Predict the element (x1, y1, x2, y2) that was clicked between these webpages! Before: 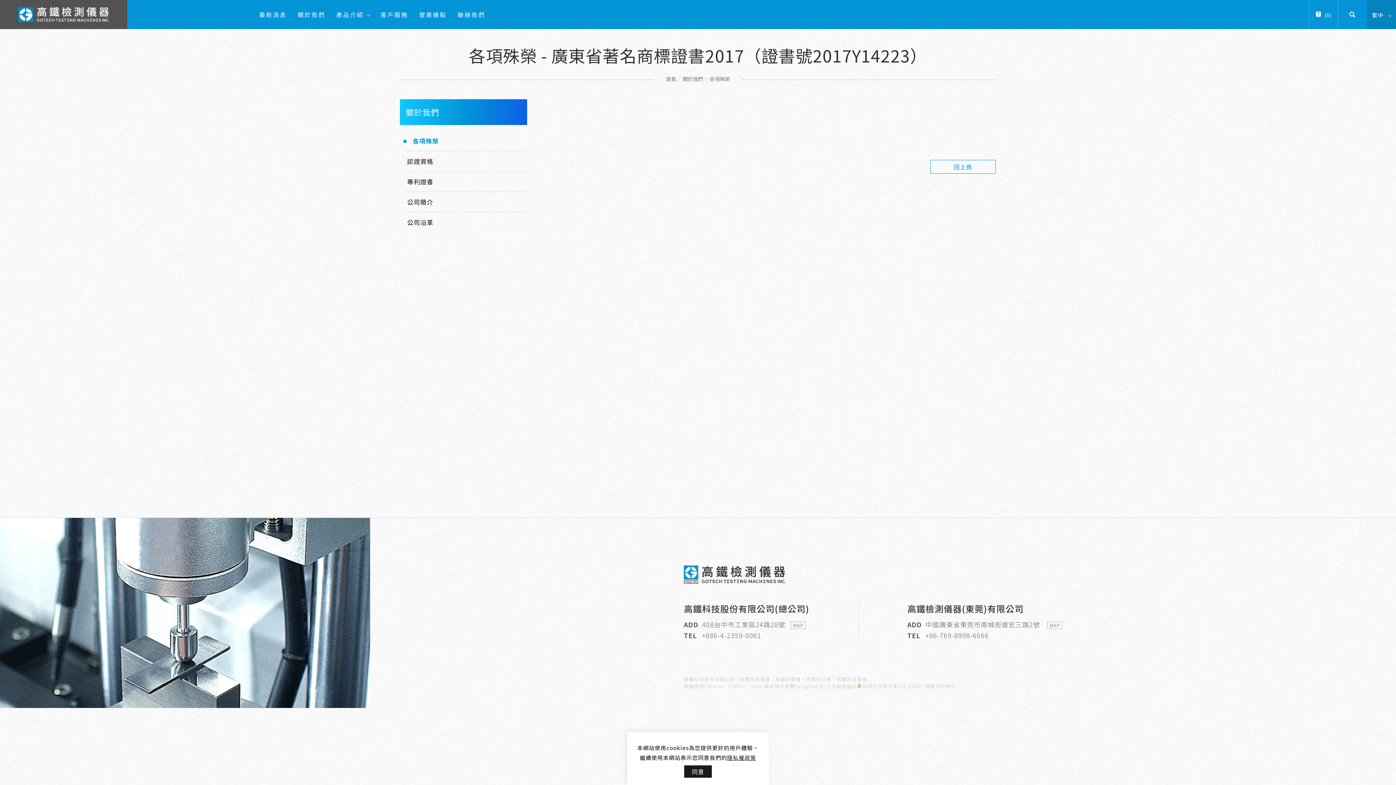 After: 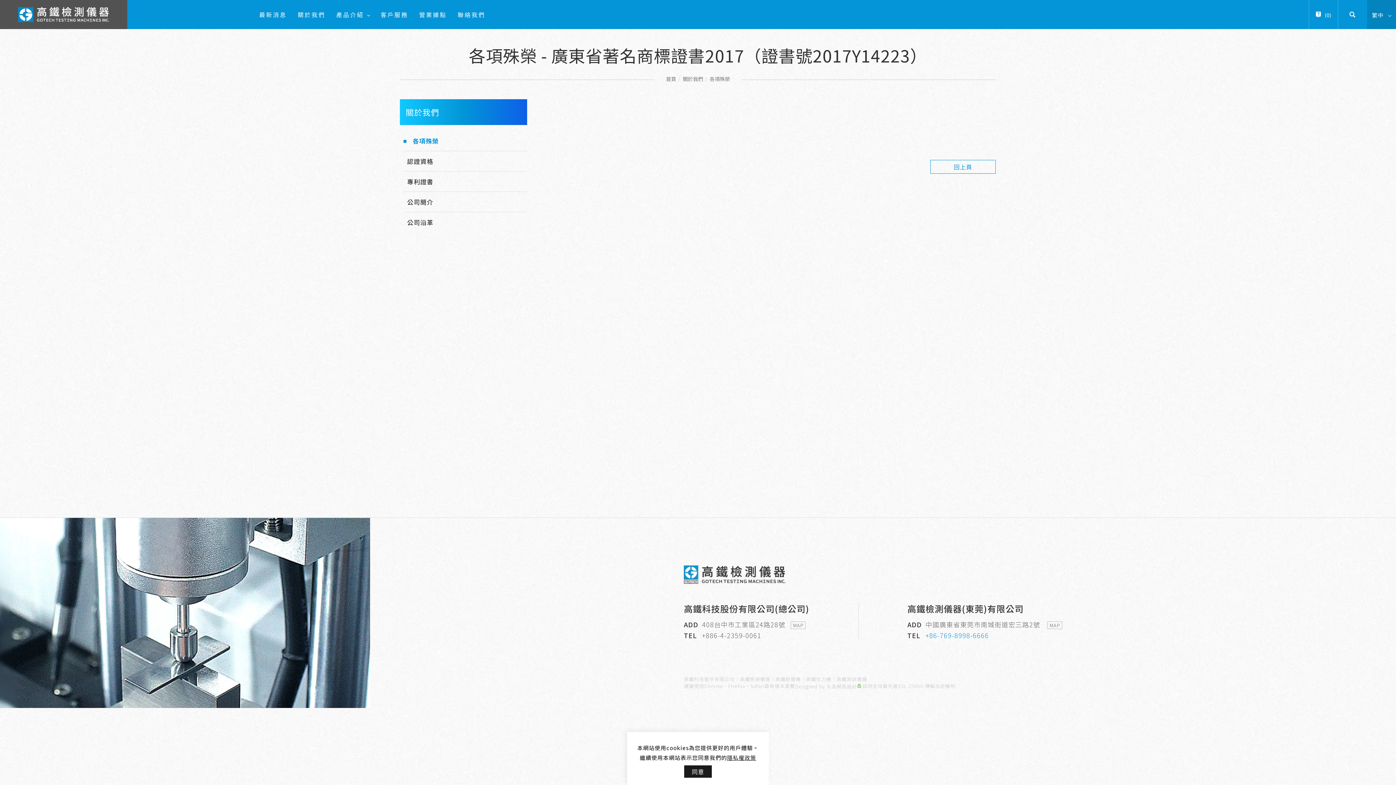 Action: bbox: (925, 630, 989, 640) label: phone_number